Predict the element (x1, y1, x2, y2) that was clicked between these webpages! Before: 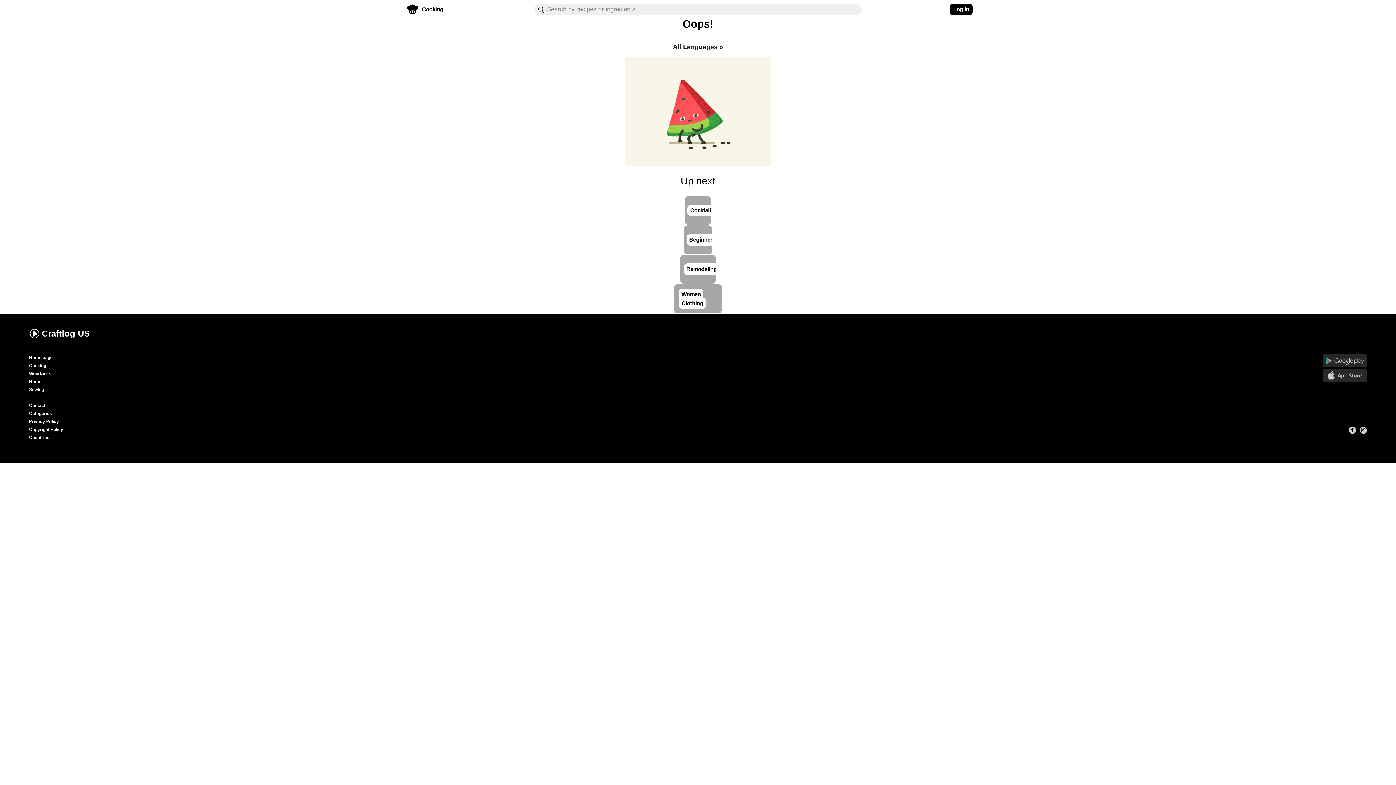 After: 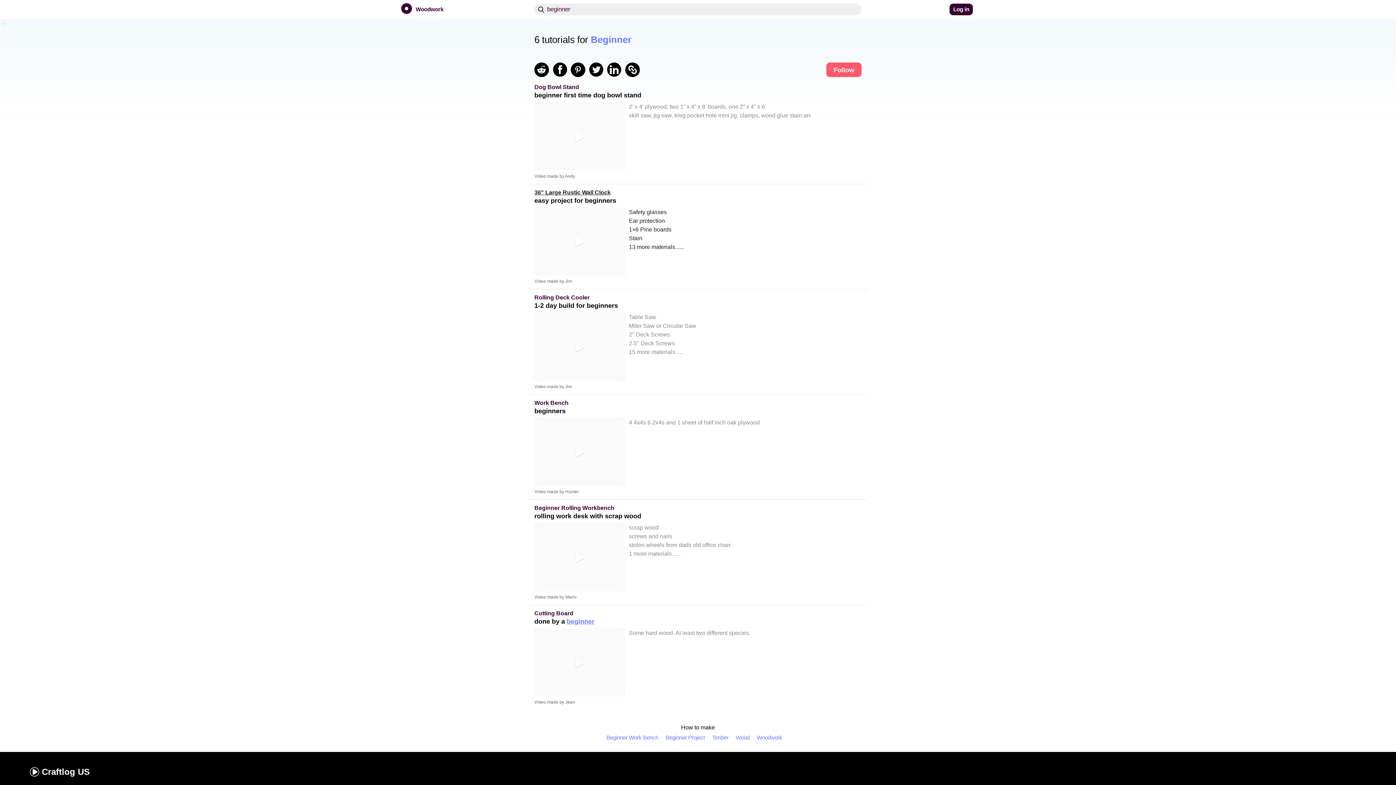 Action: label: Beginner bbox: (683, 225, 712, 254)